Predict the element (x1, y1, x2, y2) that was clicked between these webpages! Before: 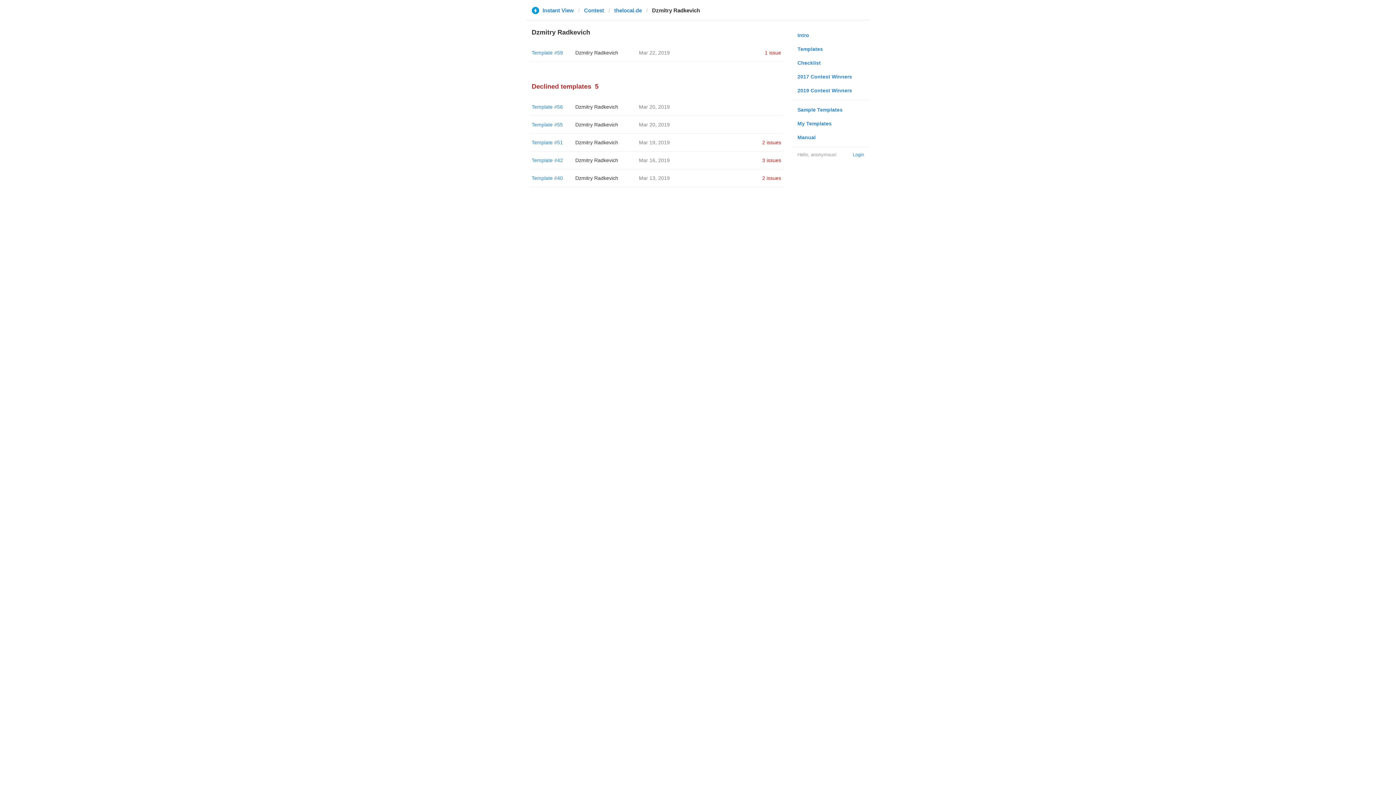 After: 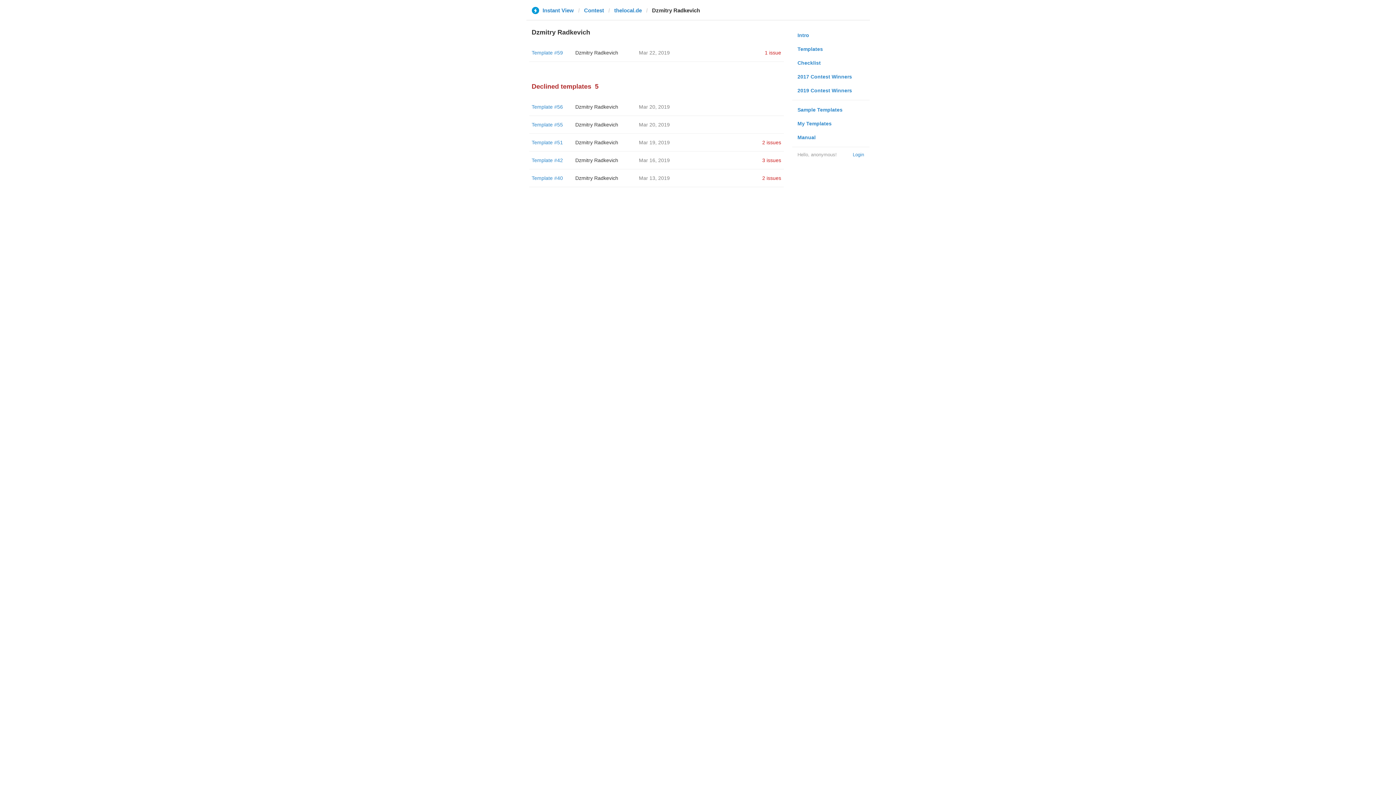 Action: label: Dzmitry Radkevich bbox: (575, 49, 618, 55)